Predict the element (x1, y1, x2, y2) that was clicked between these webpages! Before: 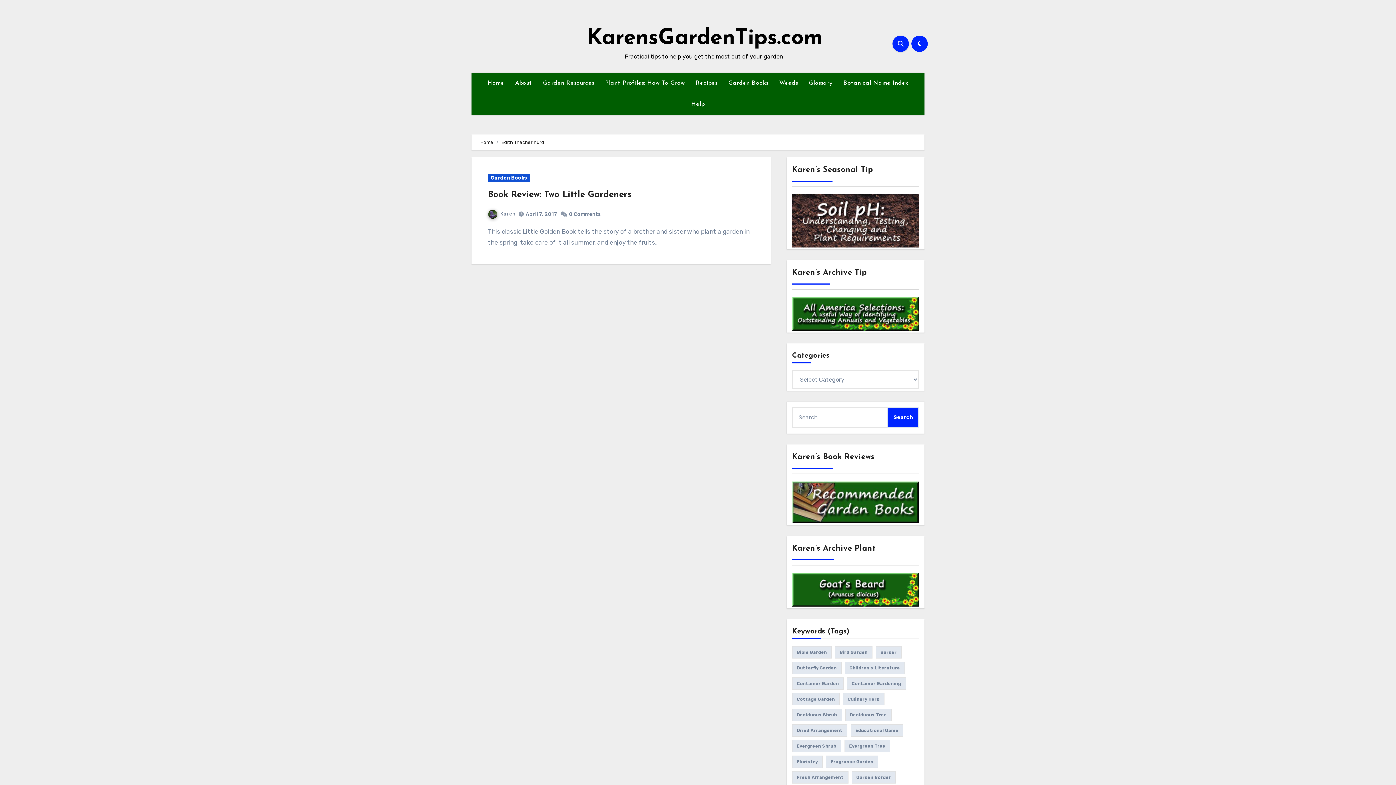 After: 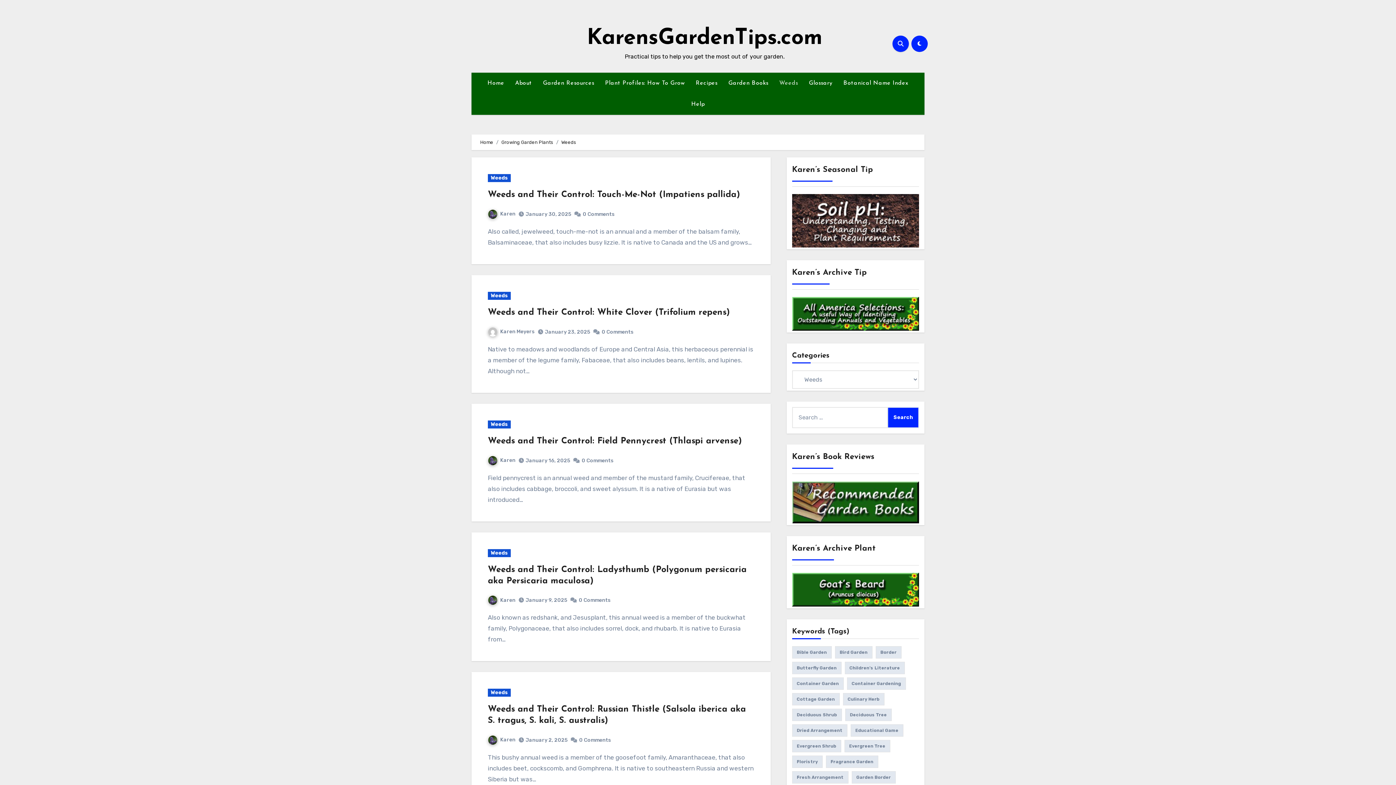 Action: bbox: (774, 72, 803, 93) label: Weeds